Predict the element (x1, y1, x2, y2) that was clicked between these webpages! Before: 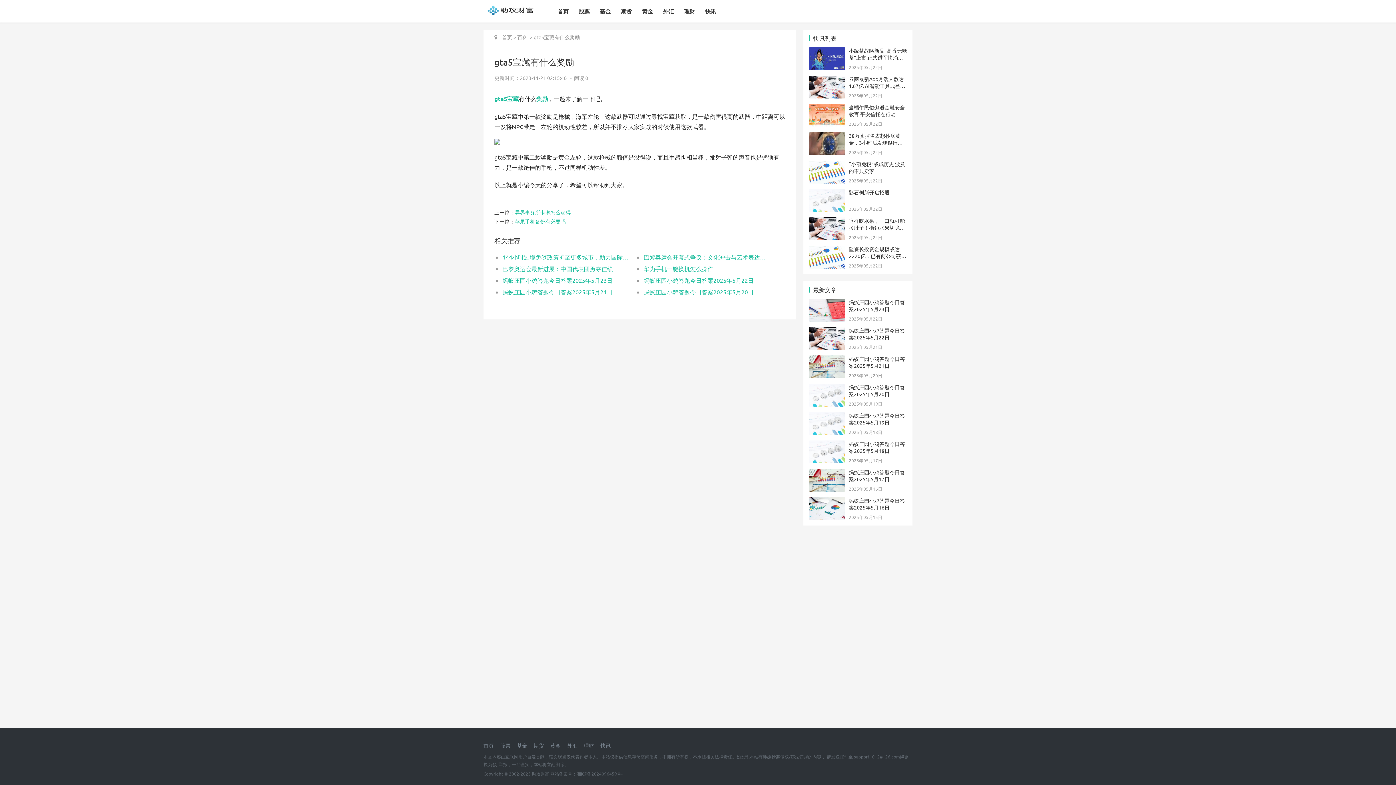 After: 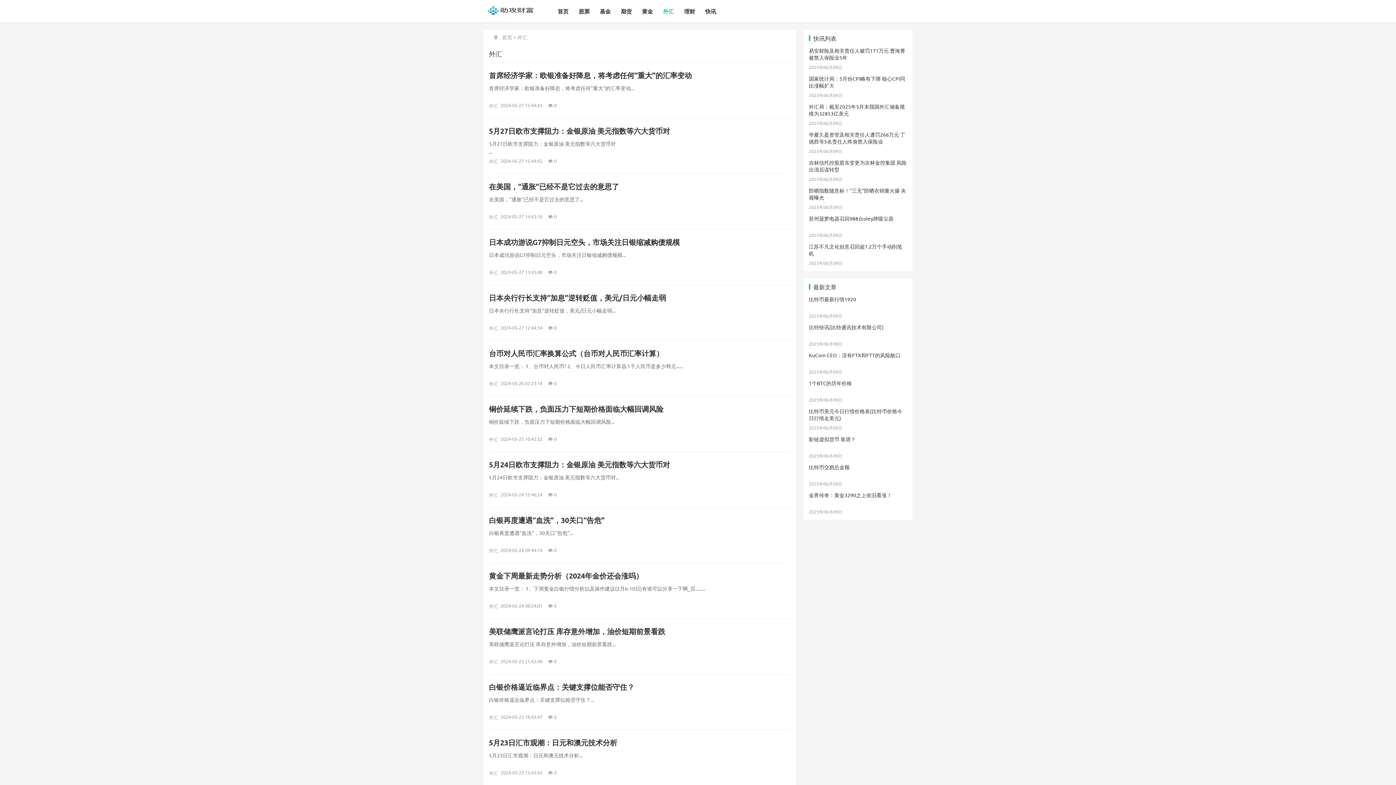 Action: bbox: (658, 0, 679, 22) label: 外汇